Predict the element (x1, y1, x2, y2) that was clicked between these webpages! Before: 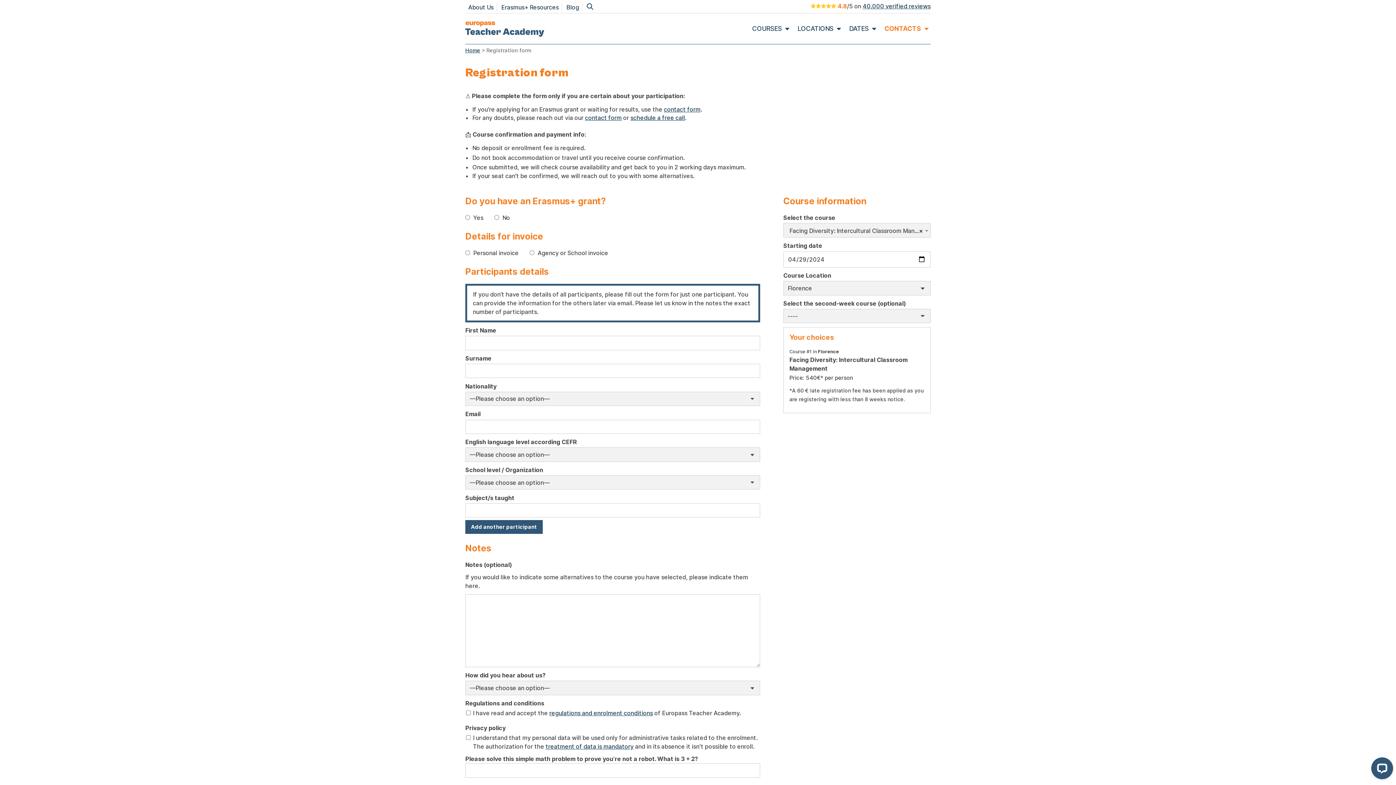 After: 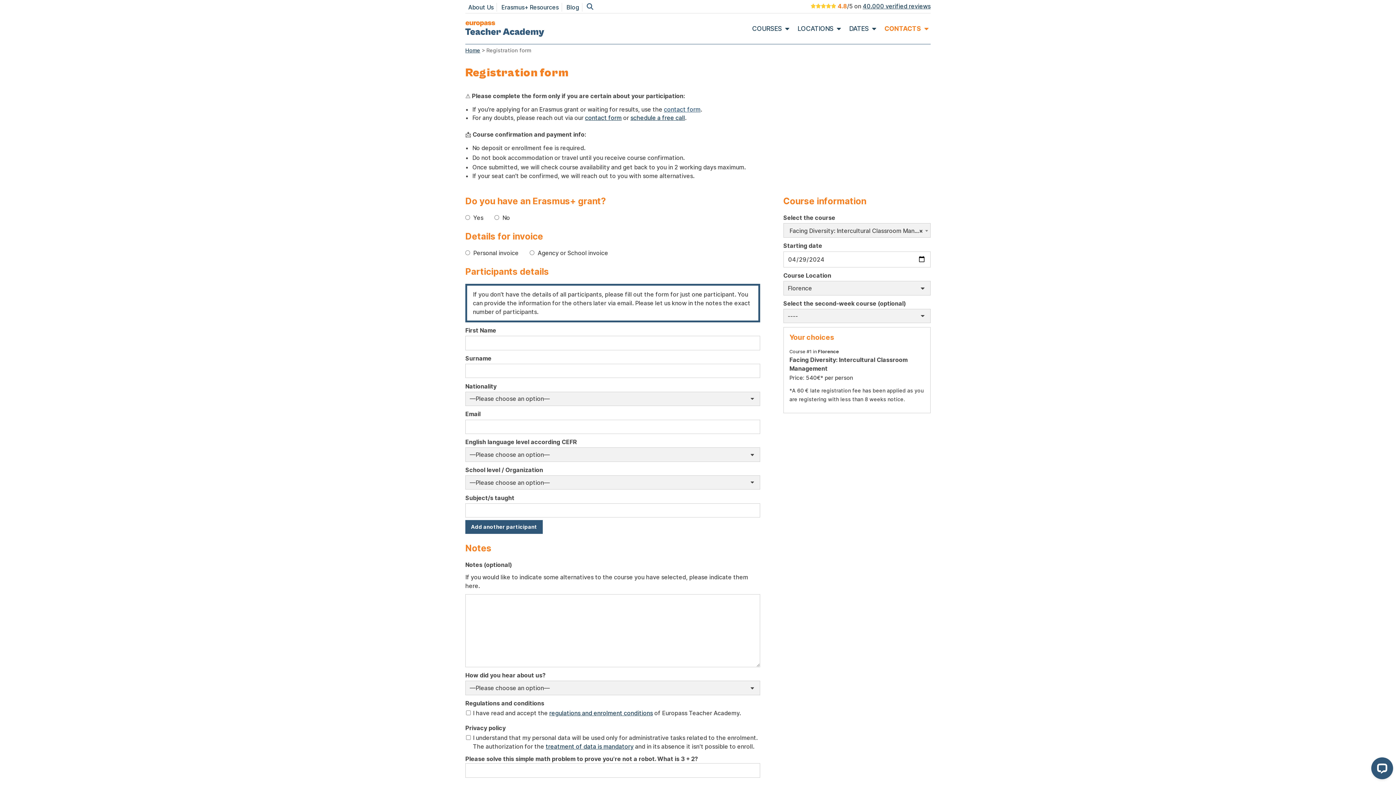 Action: bbox: (664, 105, 700, 112) label: contact form